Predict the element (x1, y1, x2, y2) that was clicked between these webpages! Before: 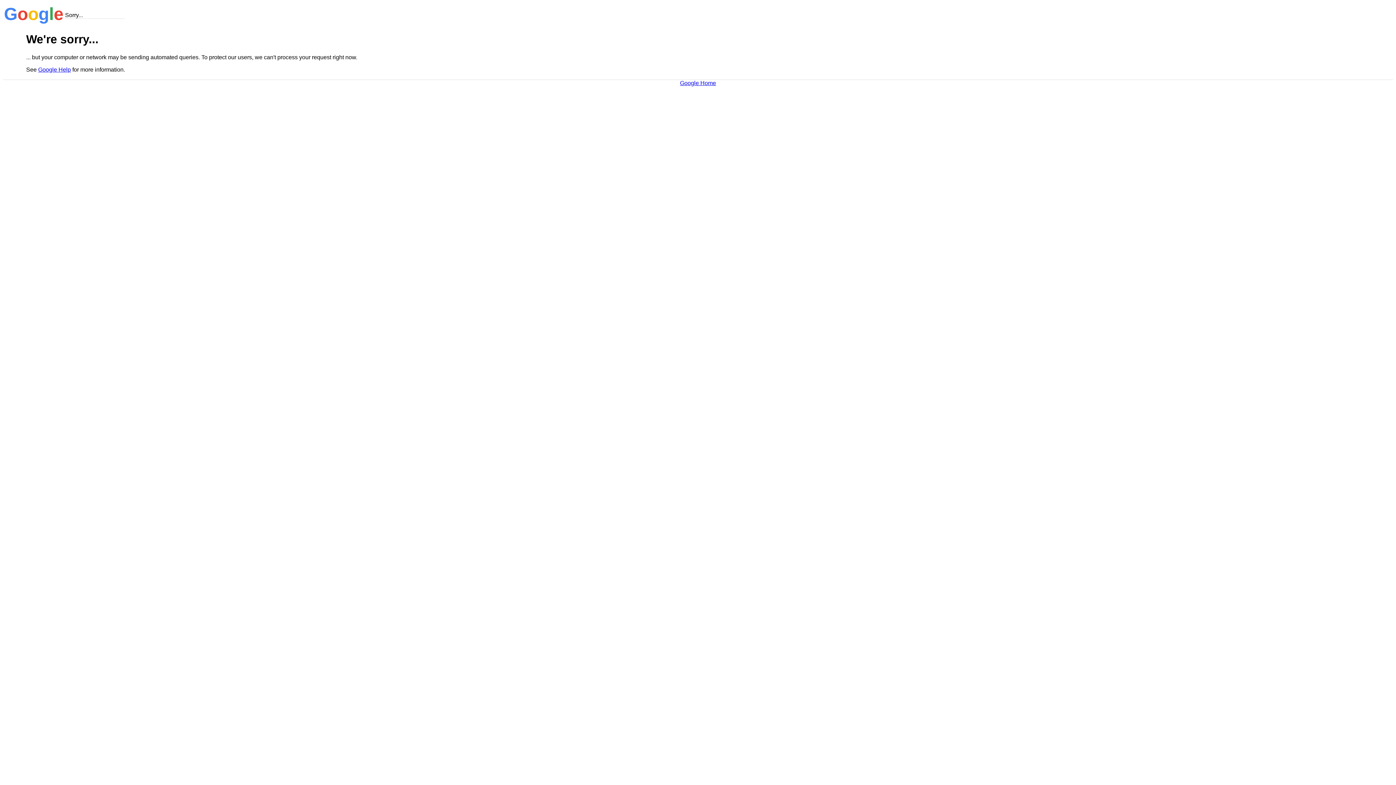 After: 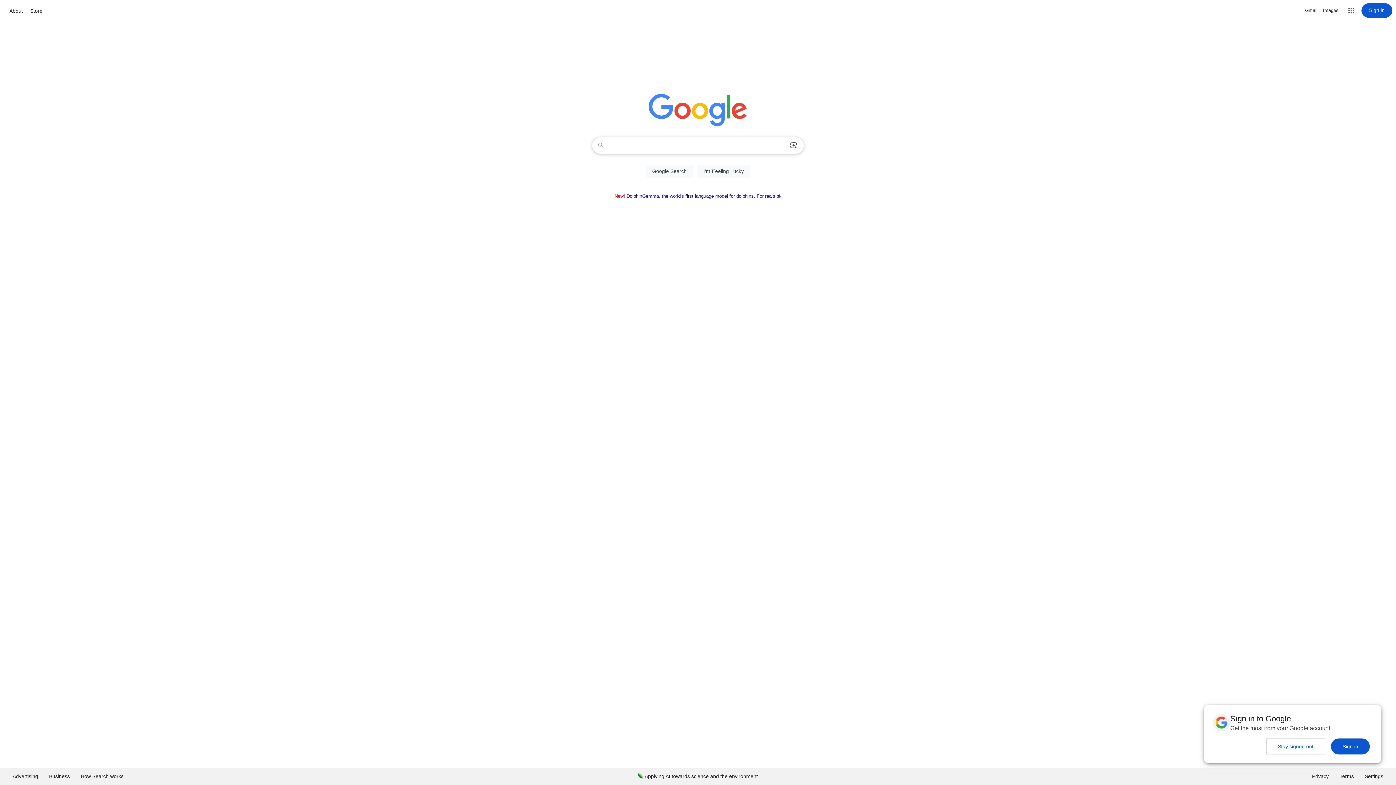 Action: label: Google Home bbox: (680, 79, 716, 86)